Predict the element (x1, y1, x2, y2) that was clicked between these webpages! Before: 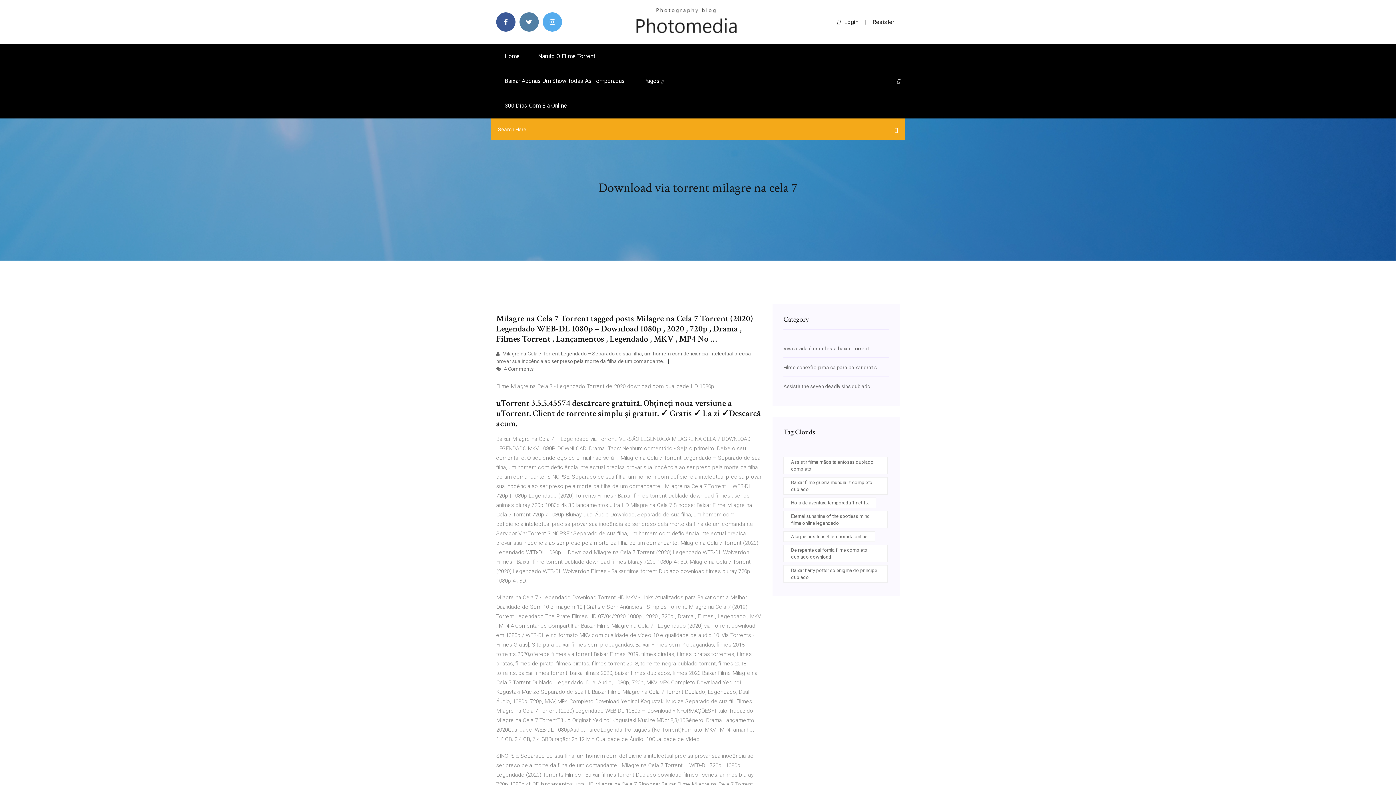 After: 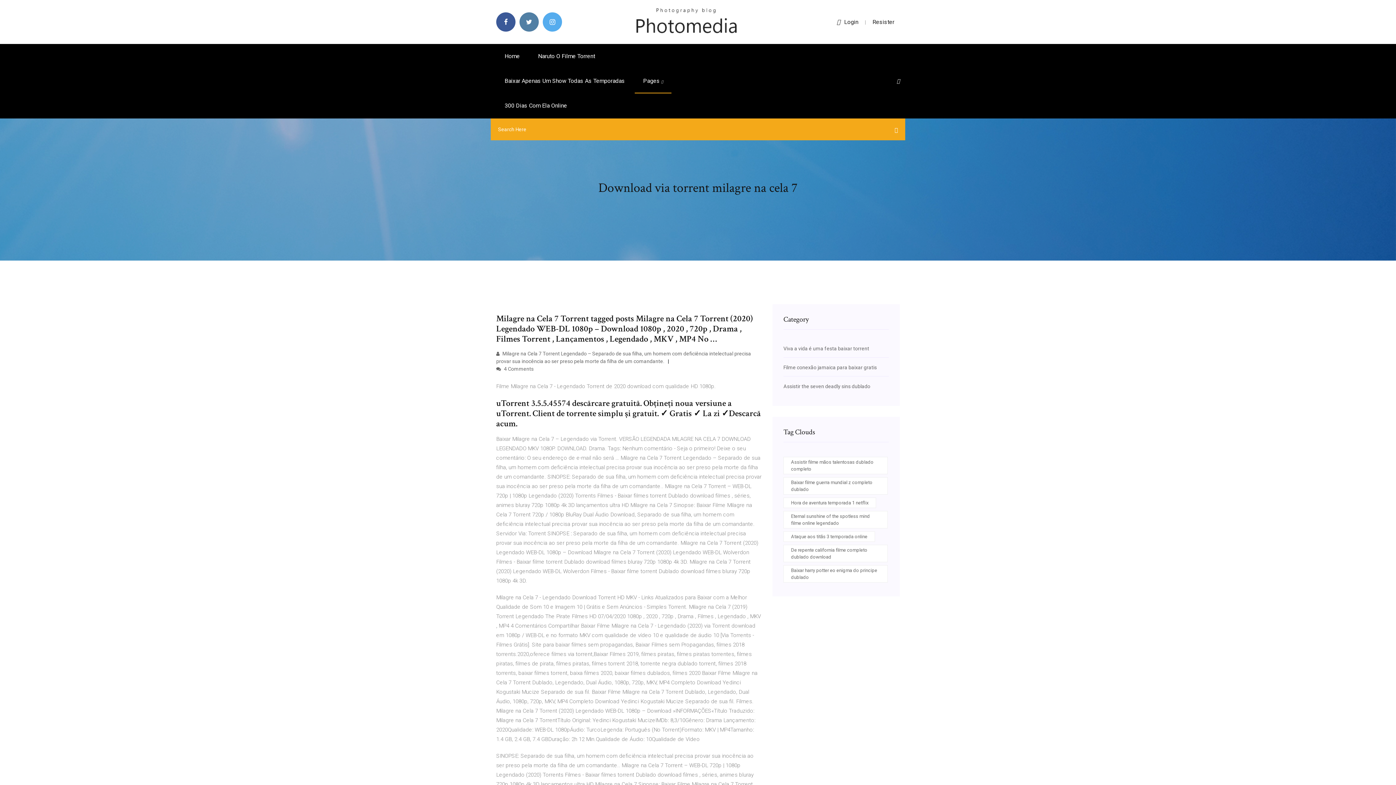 Action: bbox: (837, 18, 858, 25) label: Login